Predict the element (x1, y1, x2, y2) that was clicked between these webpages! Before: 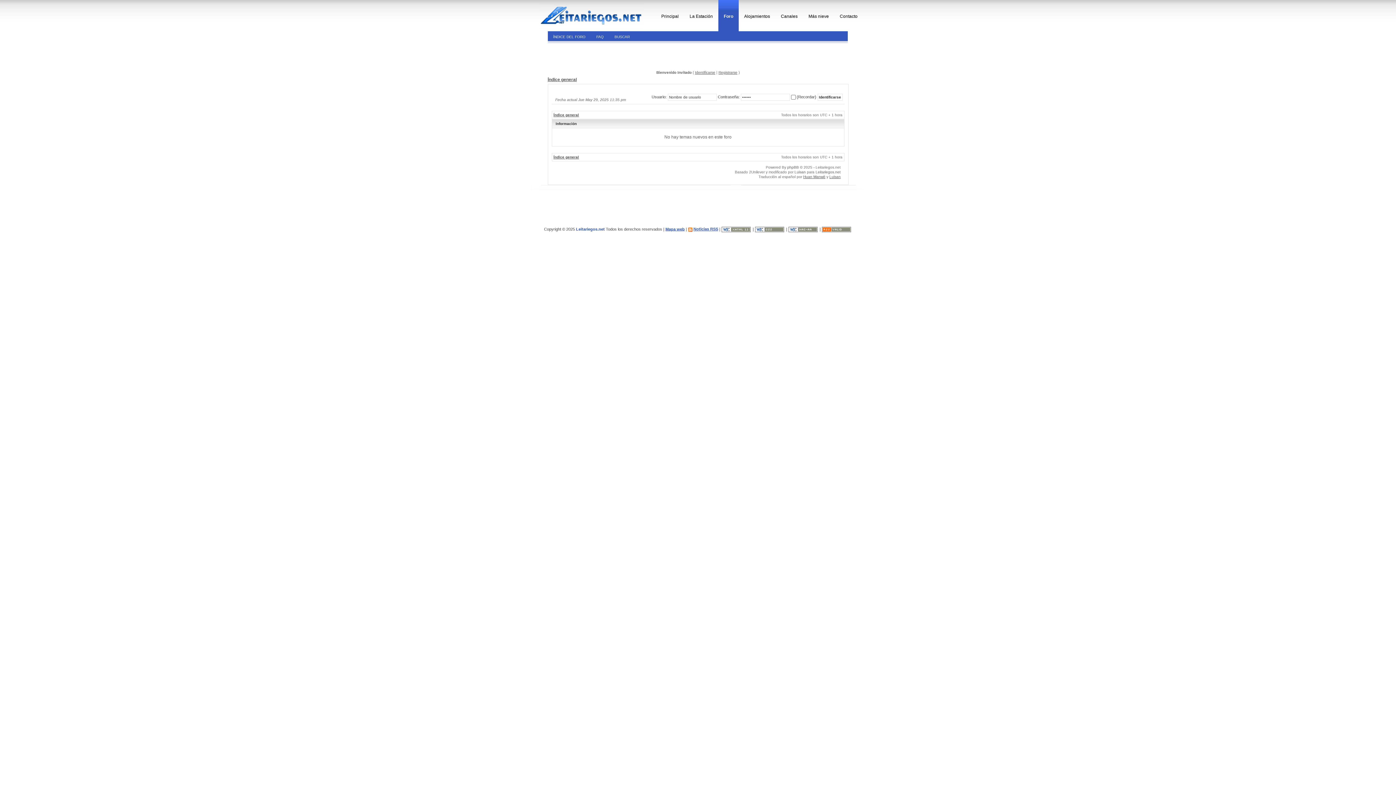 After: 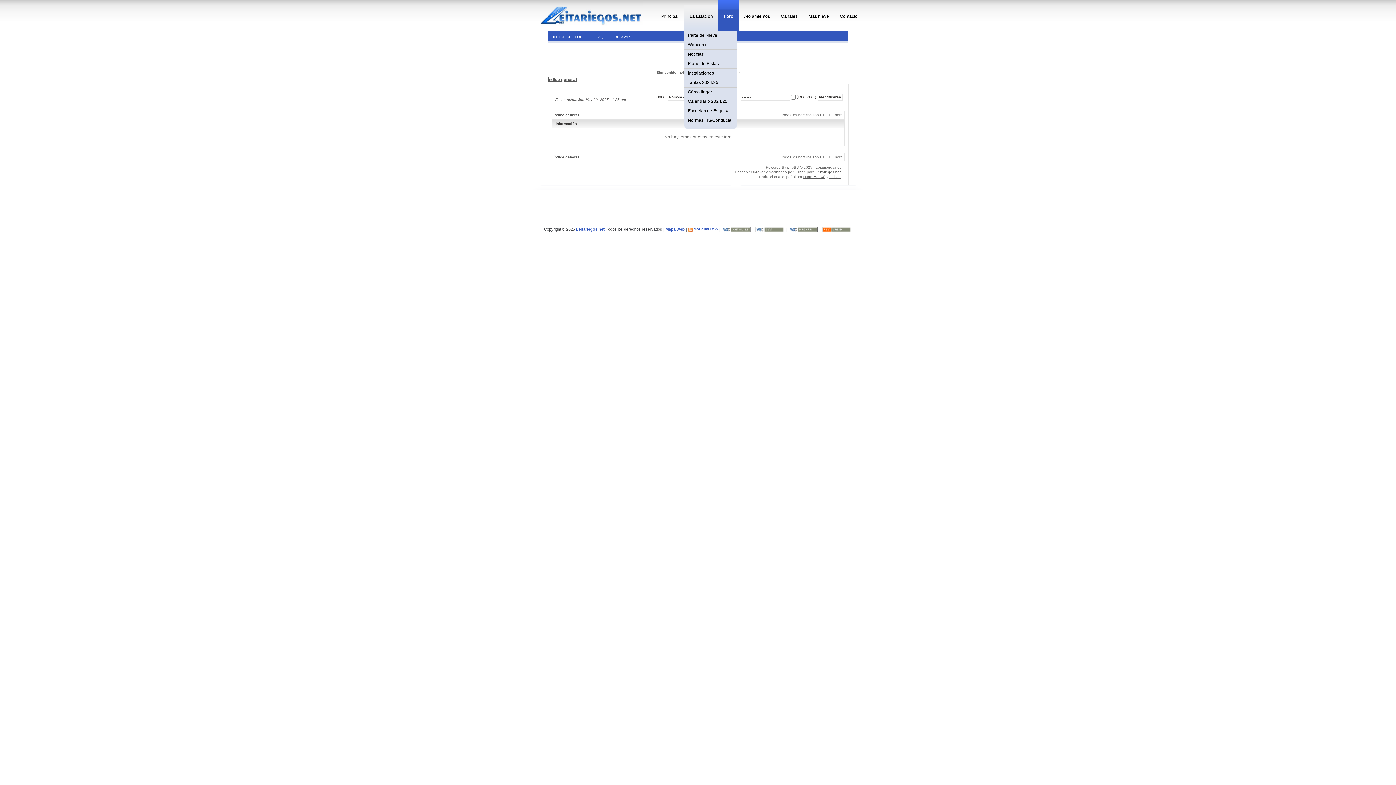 Action: bbox: (684, 0, 718, 30) label: La Estación